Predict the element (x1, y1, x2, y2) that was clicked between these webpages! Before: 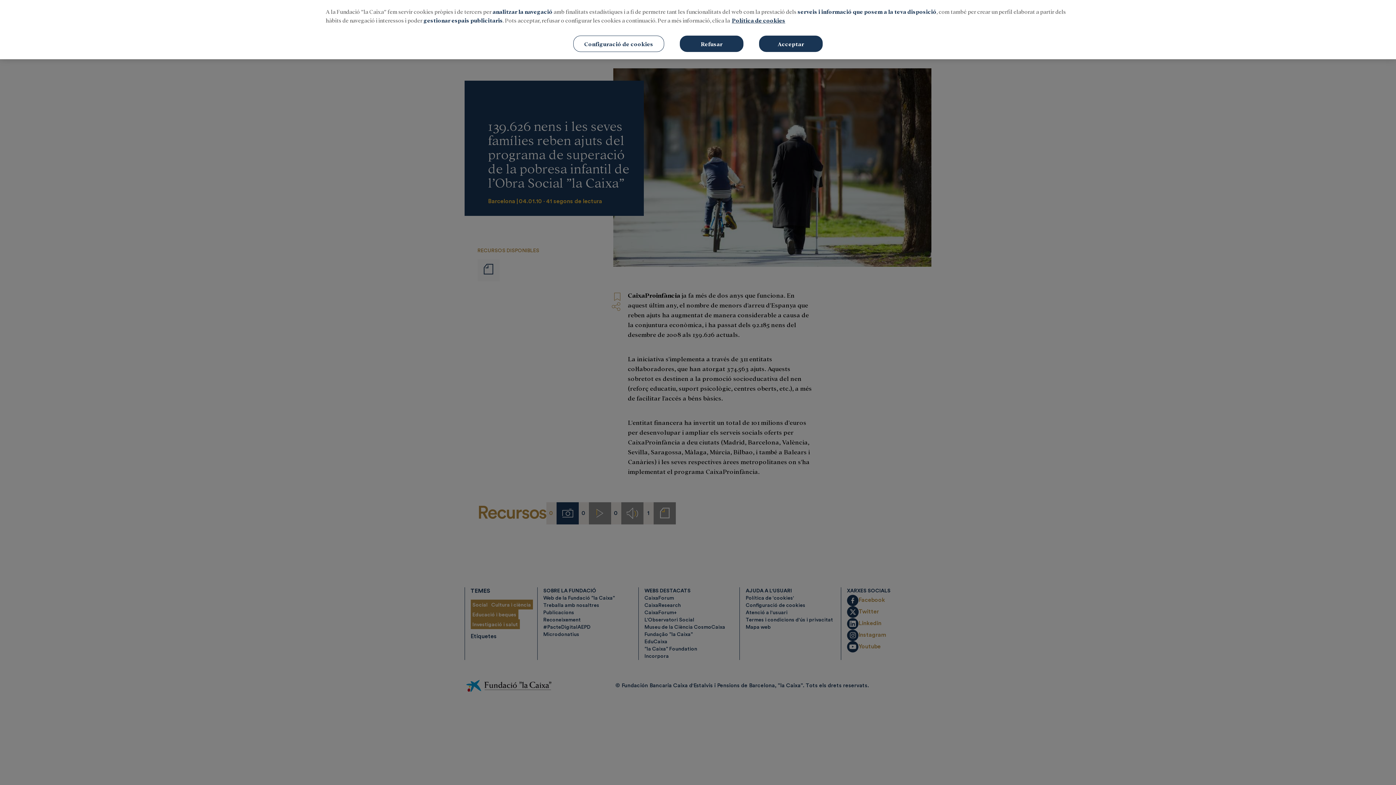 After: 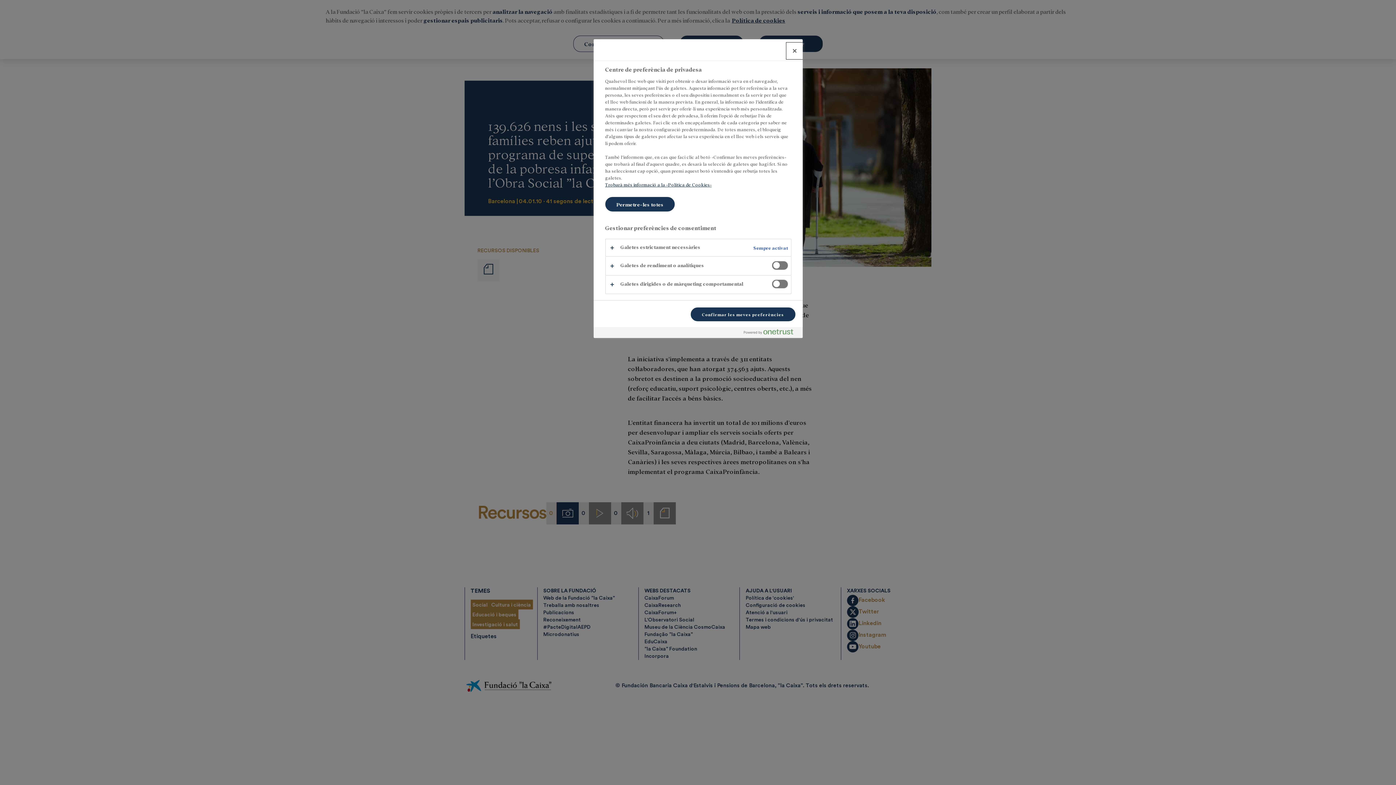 Action: label: Configuració de cookies bbox: (573, 35, 664, 52)